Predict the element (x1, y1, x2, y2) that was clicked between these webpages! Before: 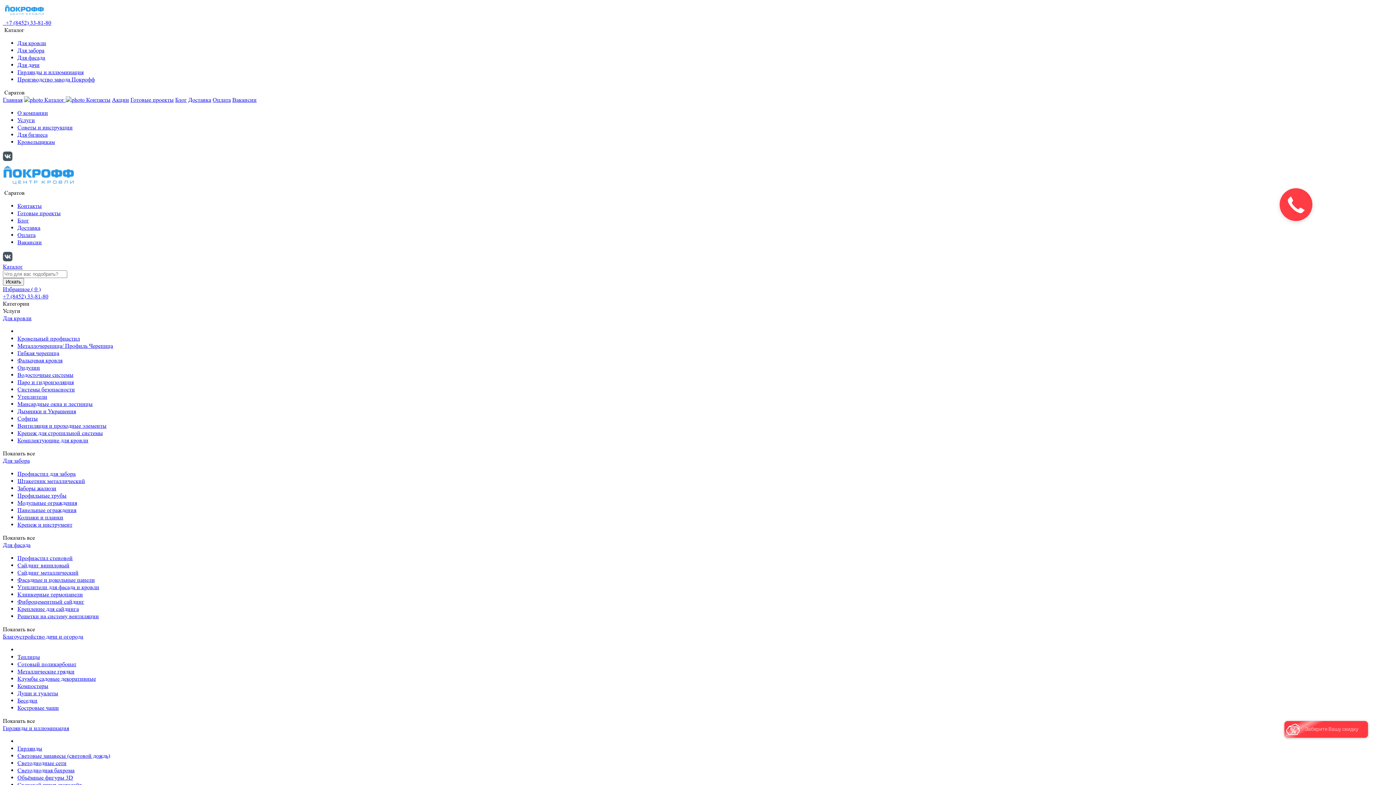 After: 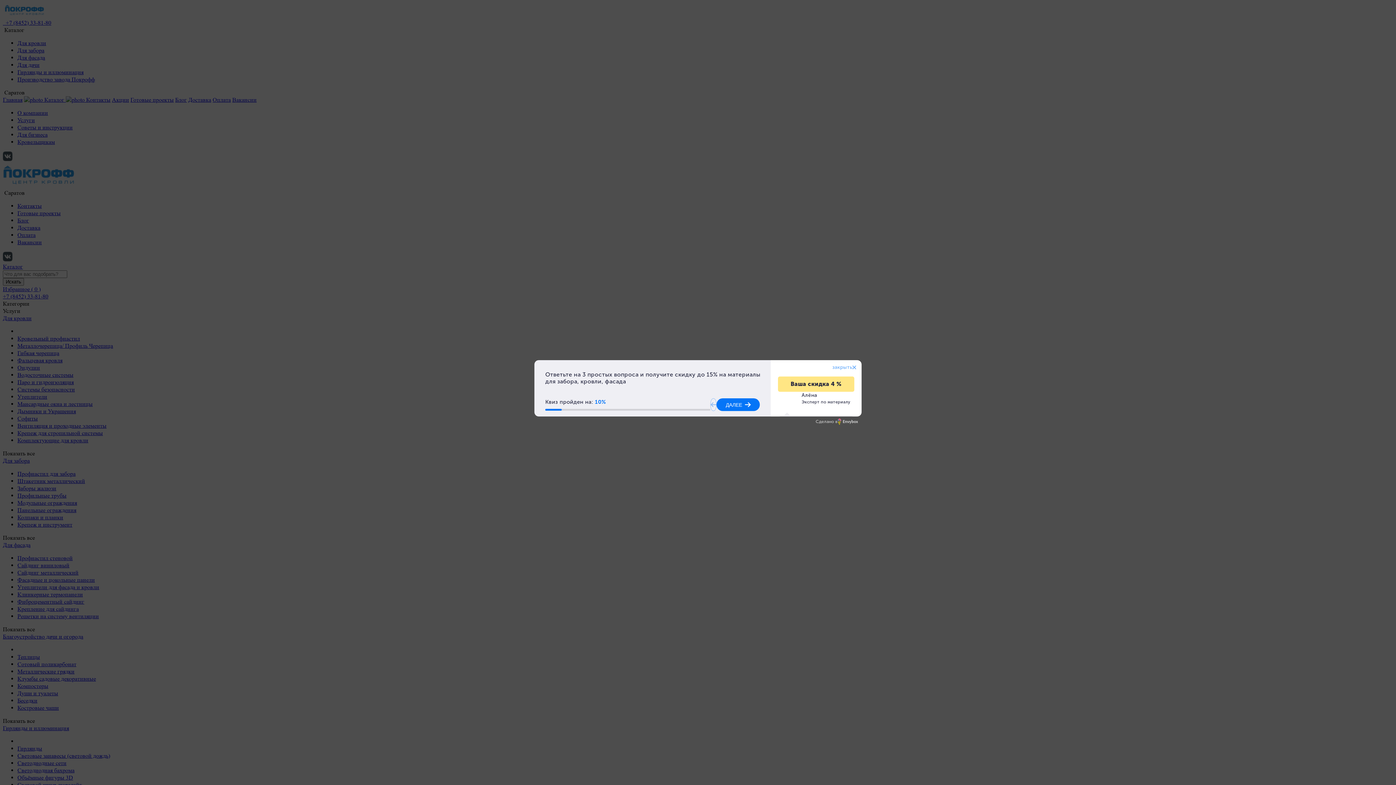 Action: bbox: (2, 274, 48, 280) label: +7 (8452) 33-81-80